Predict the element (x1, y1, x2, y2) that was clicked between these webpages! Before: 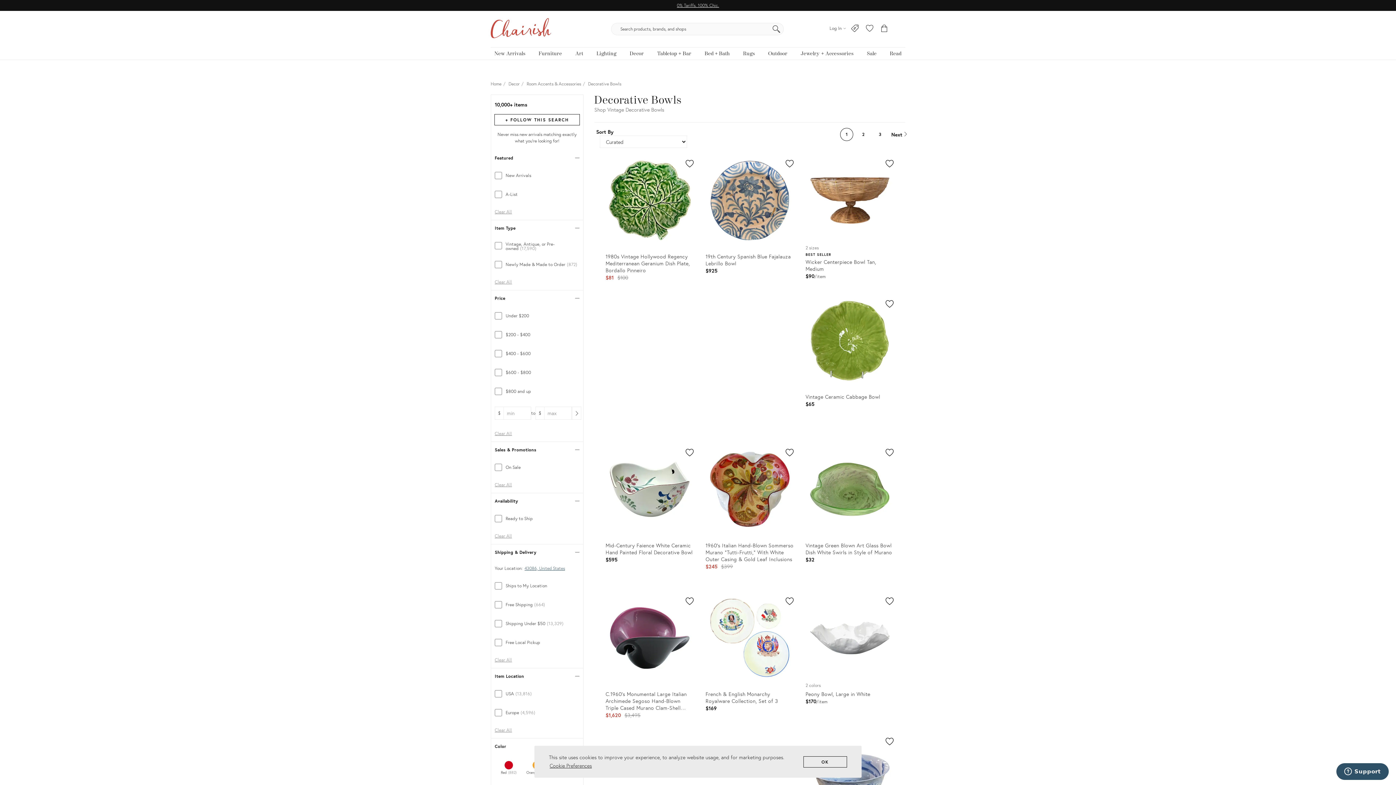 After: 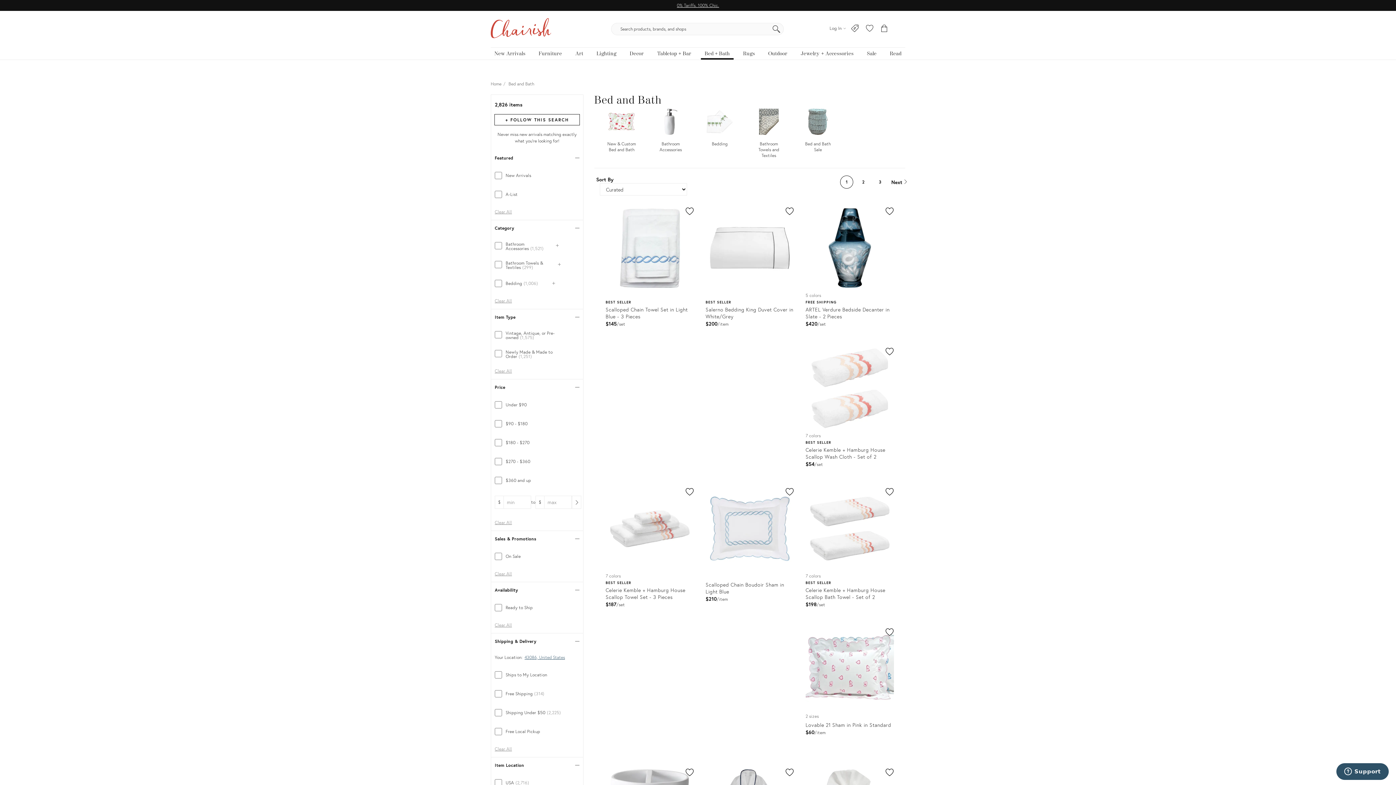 Action: label: Bed + Bath bbox: (701, 47, 733, 59)